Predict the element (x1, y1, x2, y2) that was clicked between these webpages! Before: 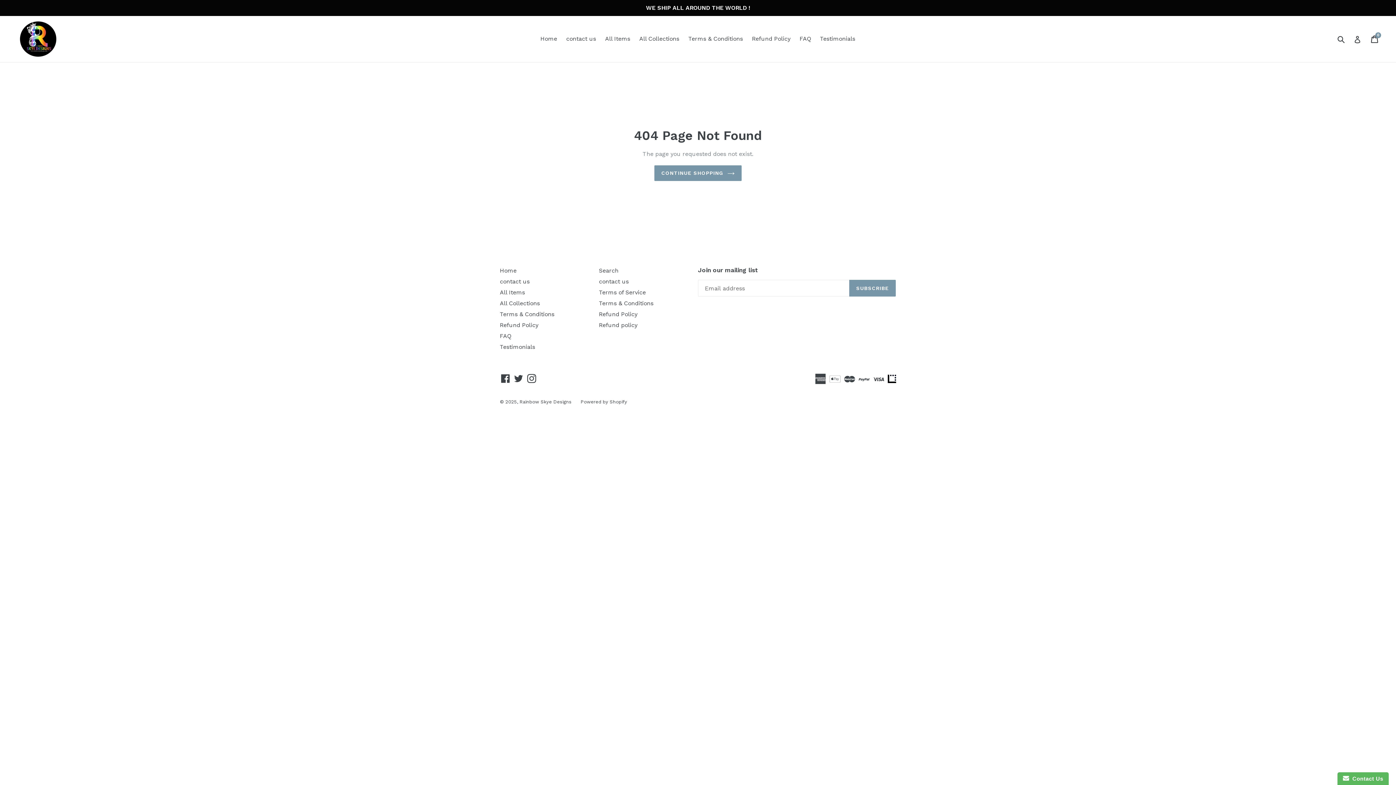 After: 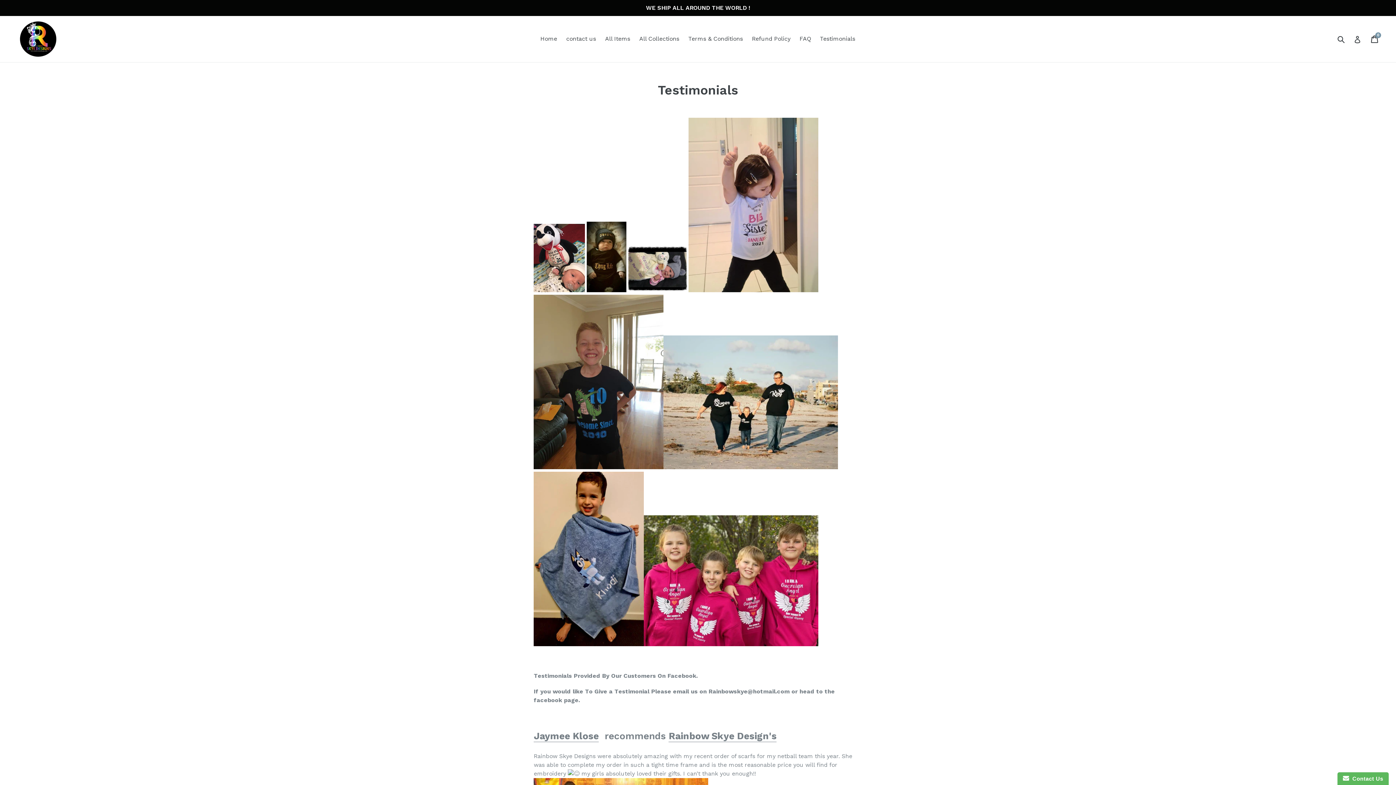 Action: bbox: (816, 33, 859, 44) label: Testimonials